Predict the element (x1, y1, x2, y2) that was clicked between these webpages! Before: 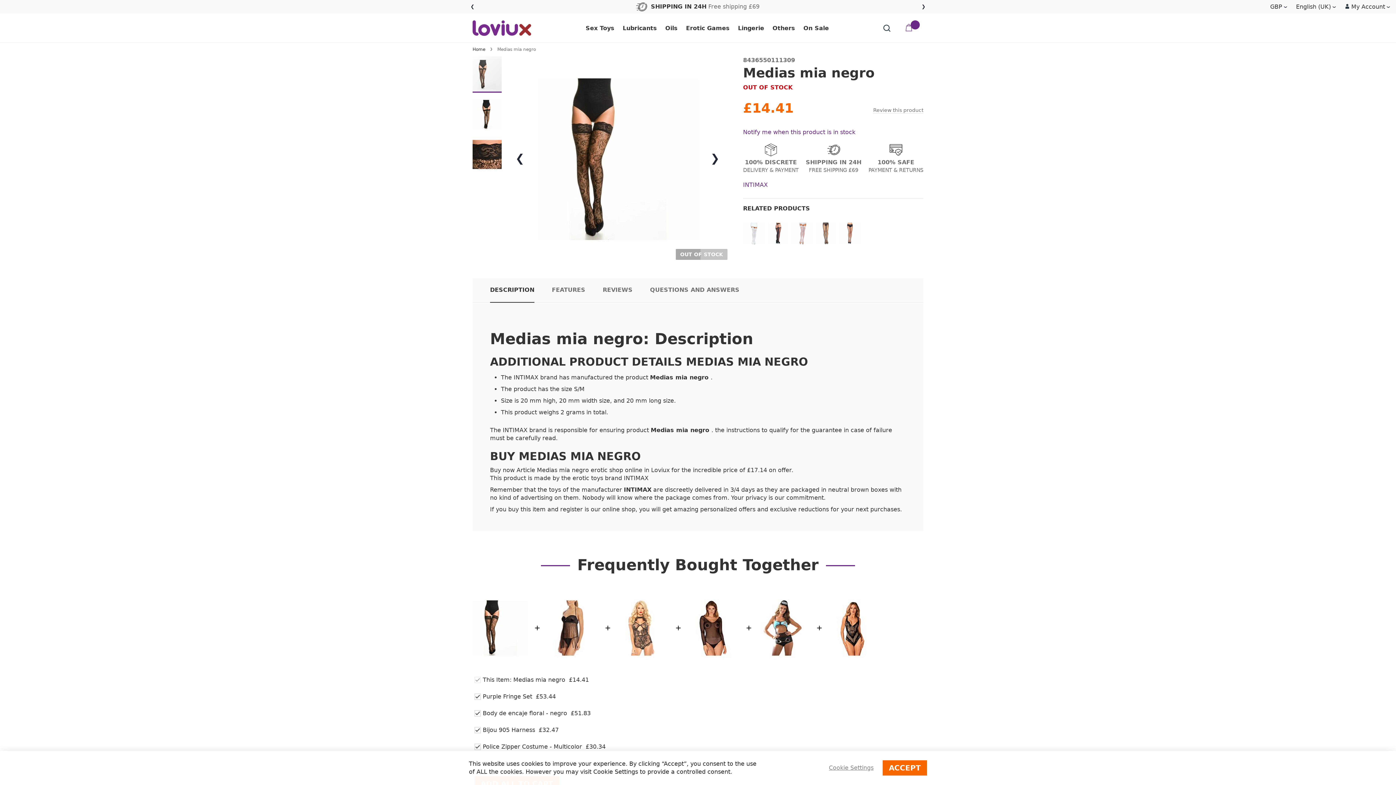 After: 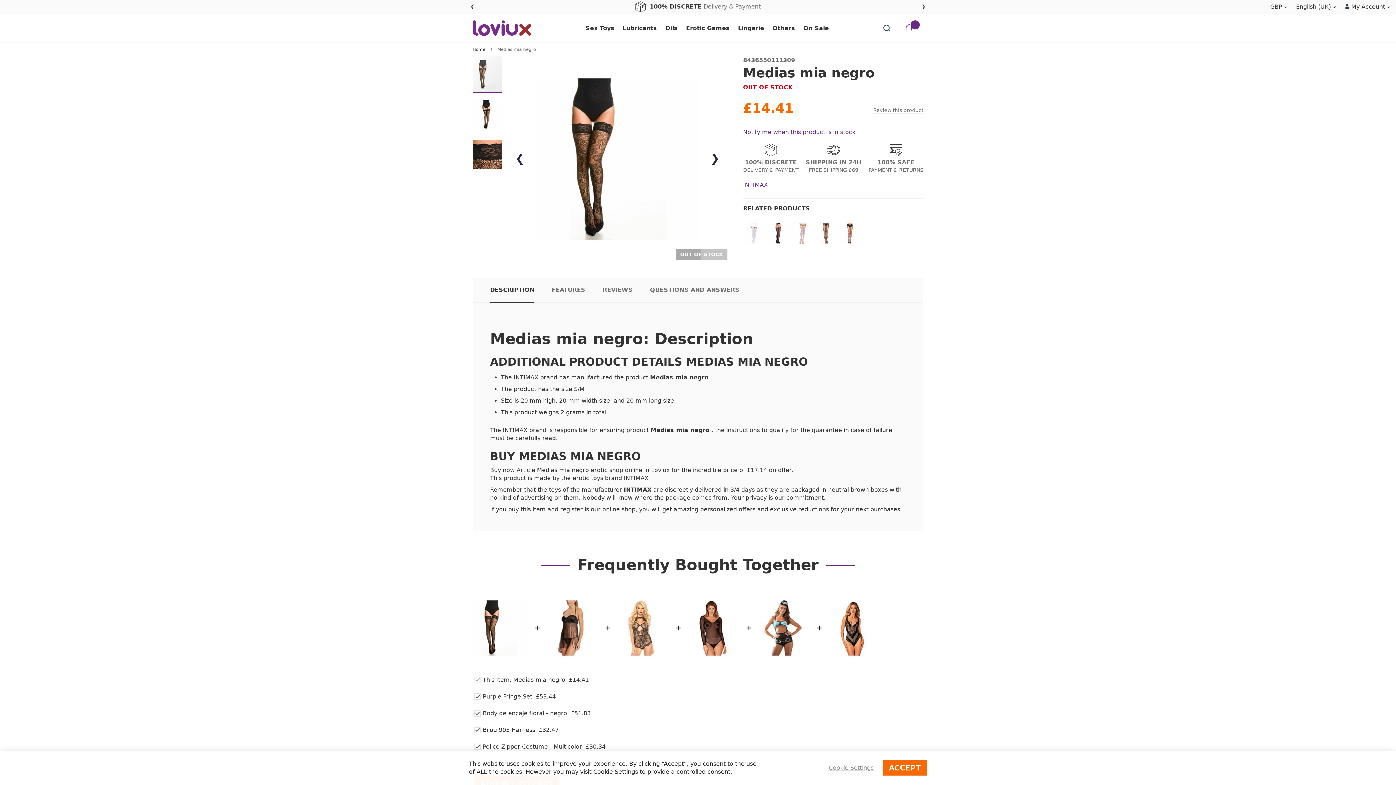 Action: label: DESCRIPTION bbox: (490, 278, 534, 302)